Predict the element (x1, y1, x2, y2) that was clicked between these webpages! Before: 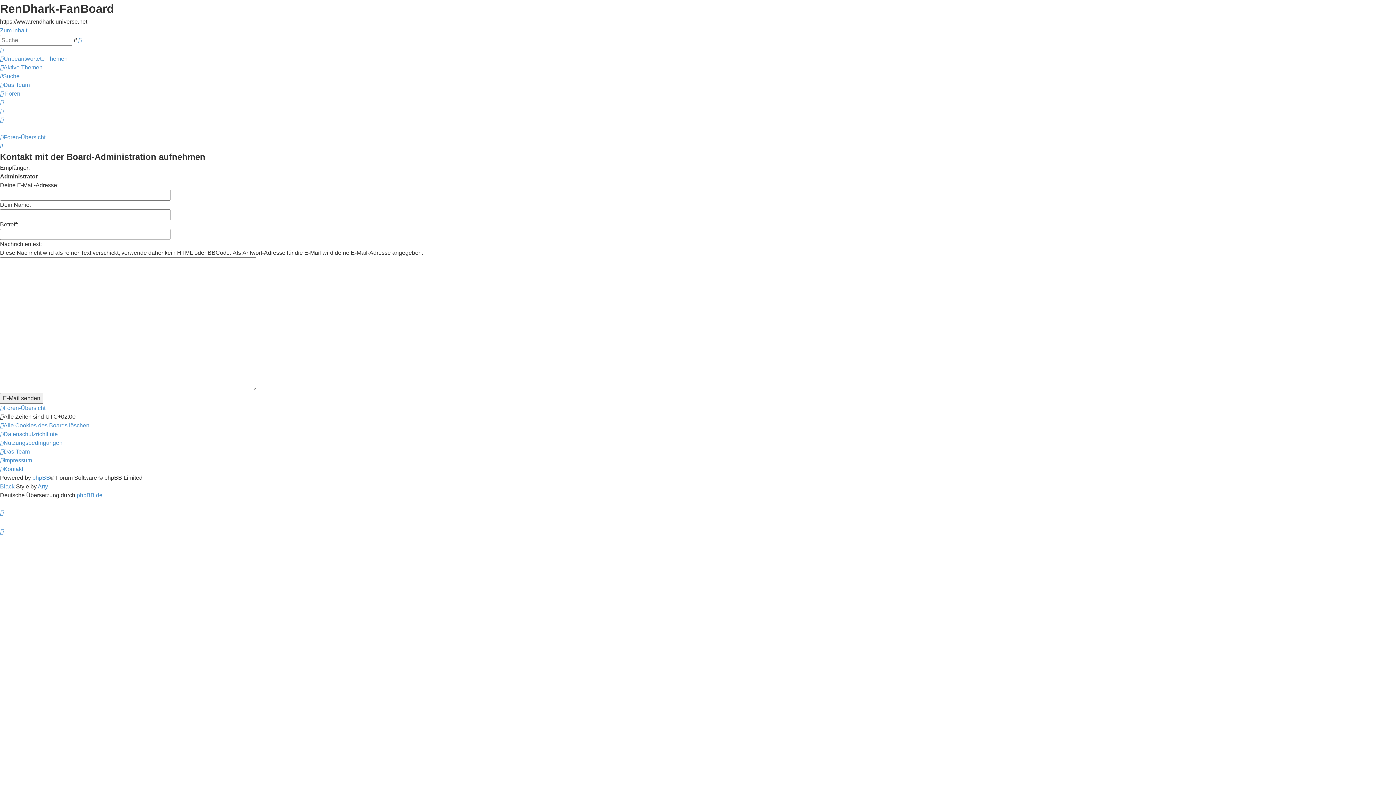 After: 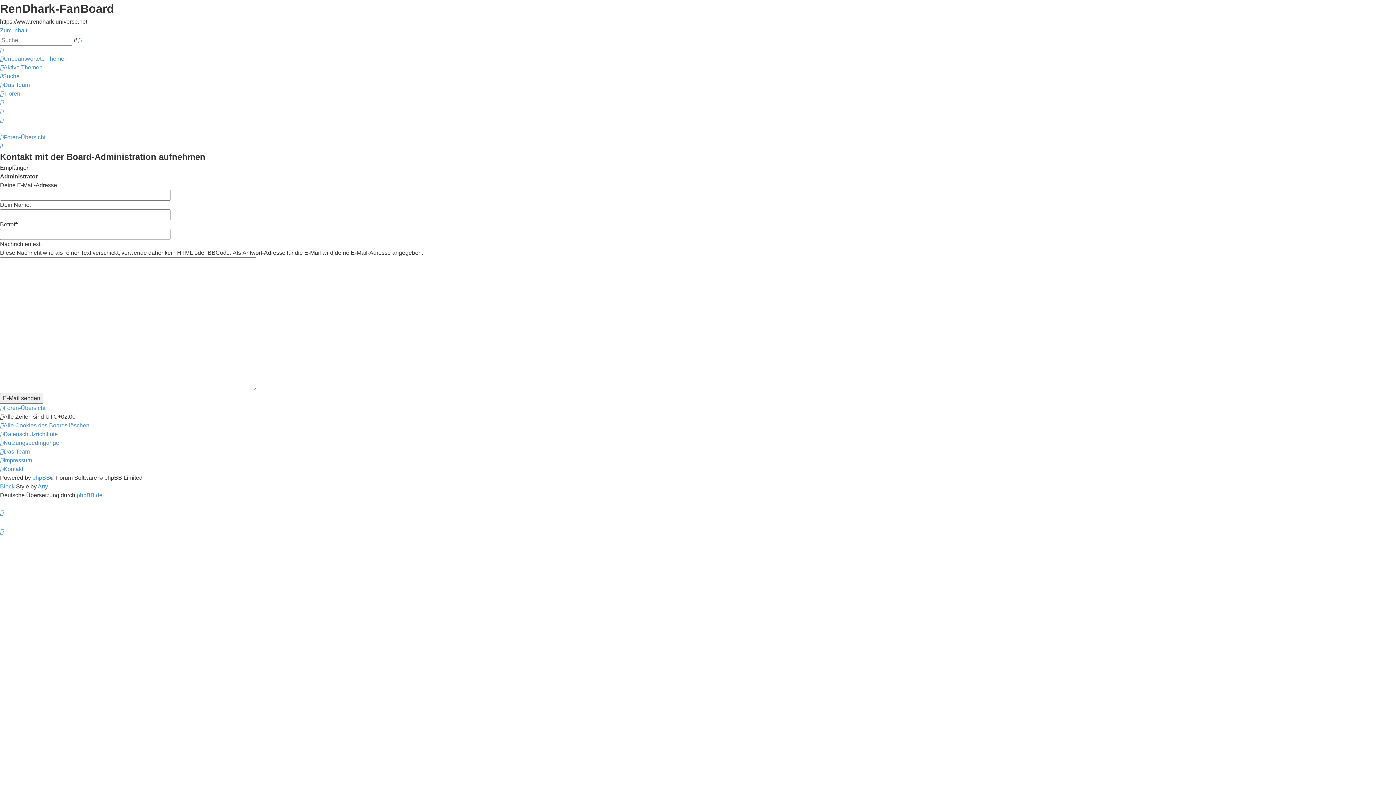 Action: label: Kontakt bbox: (0, 466, 23, 472)